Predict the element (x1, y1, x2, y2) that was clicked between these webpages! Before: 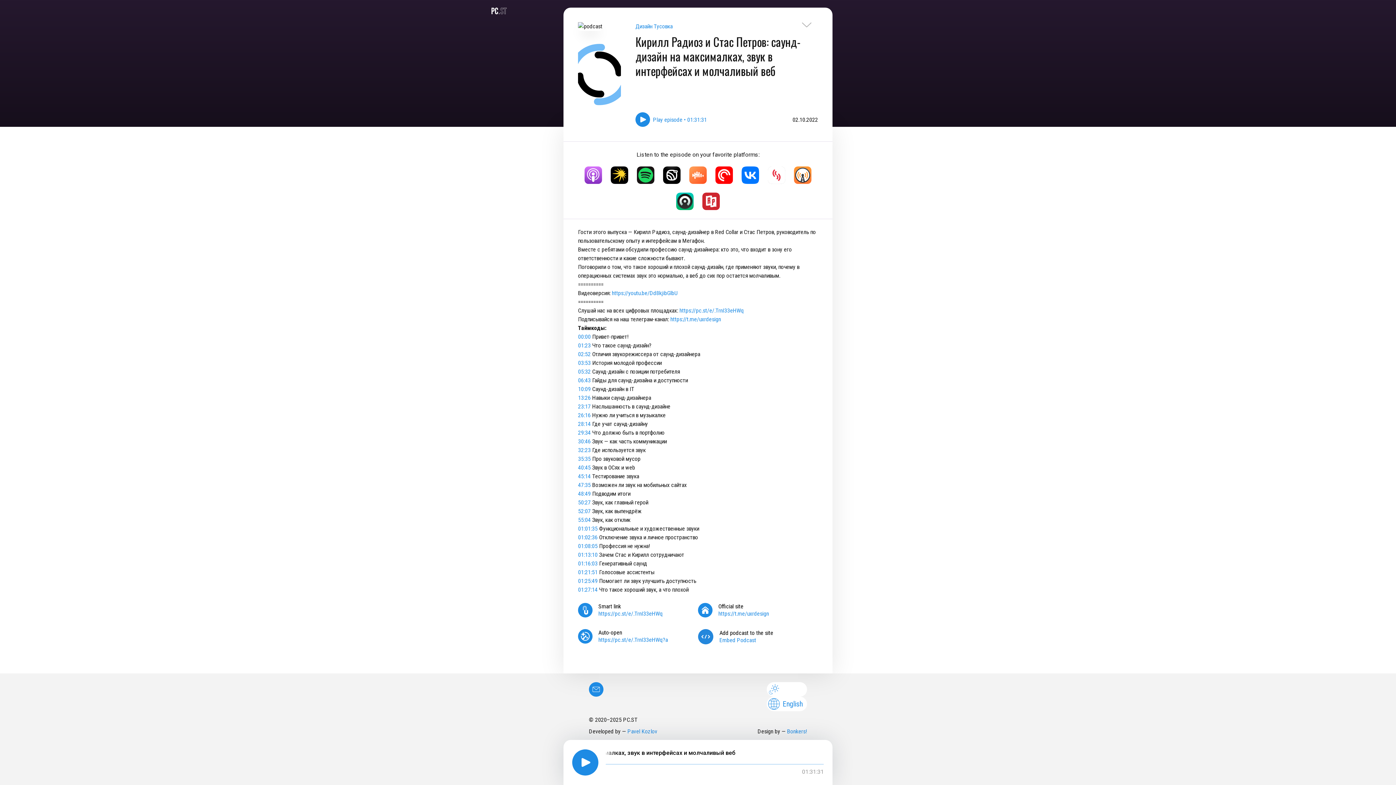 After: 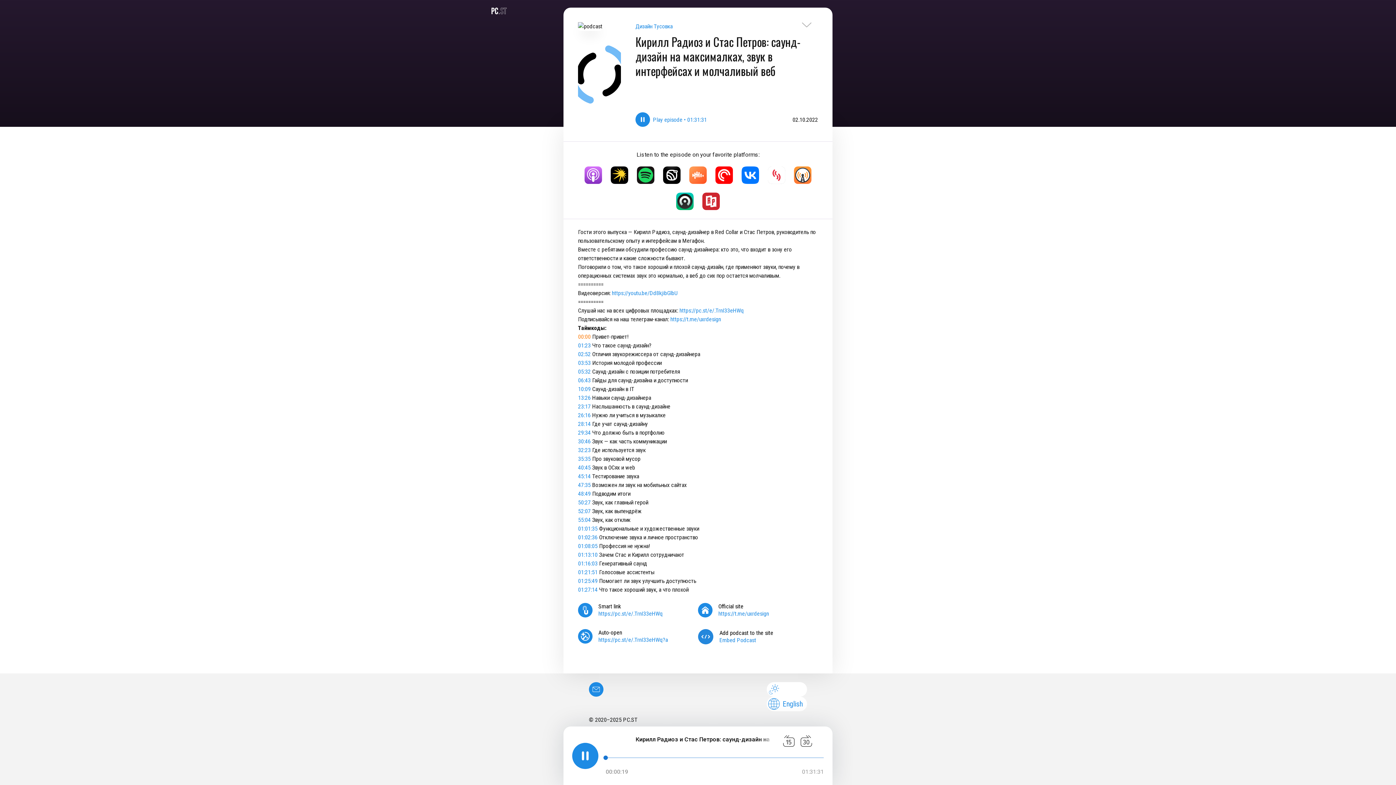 Action: label: 00:00 bbox: (578, 332, 590, 341)